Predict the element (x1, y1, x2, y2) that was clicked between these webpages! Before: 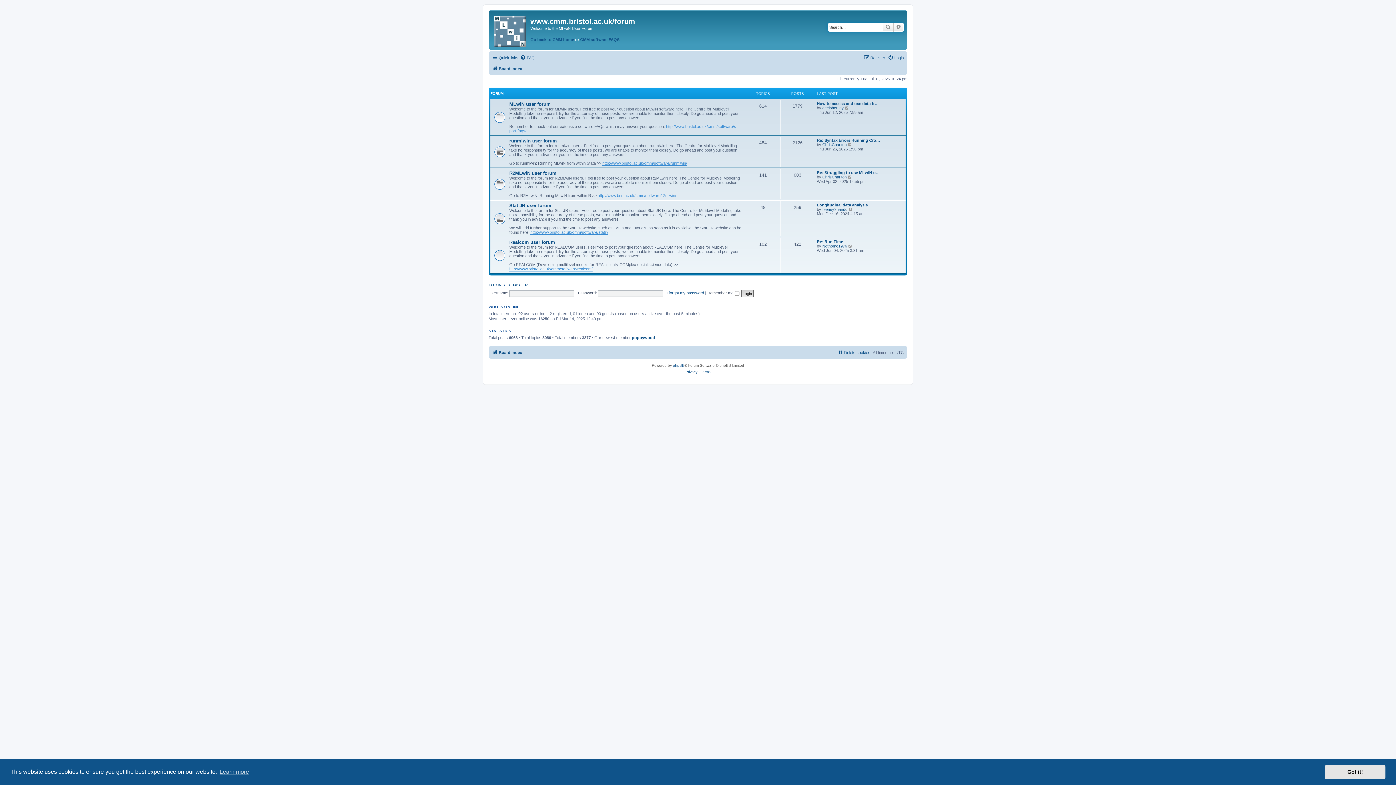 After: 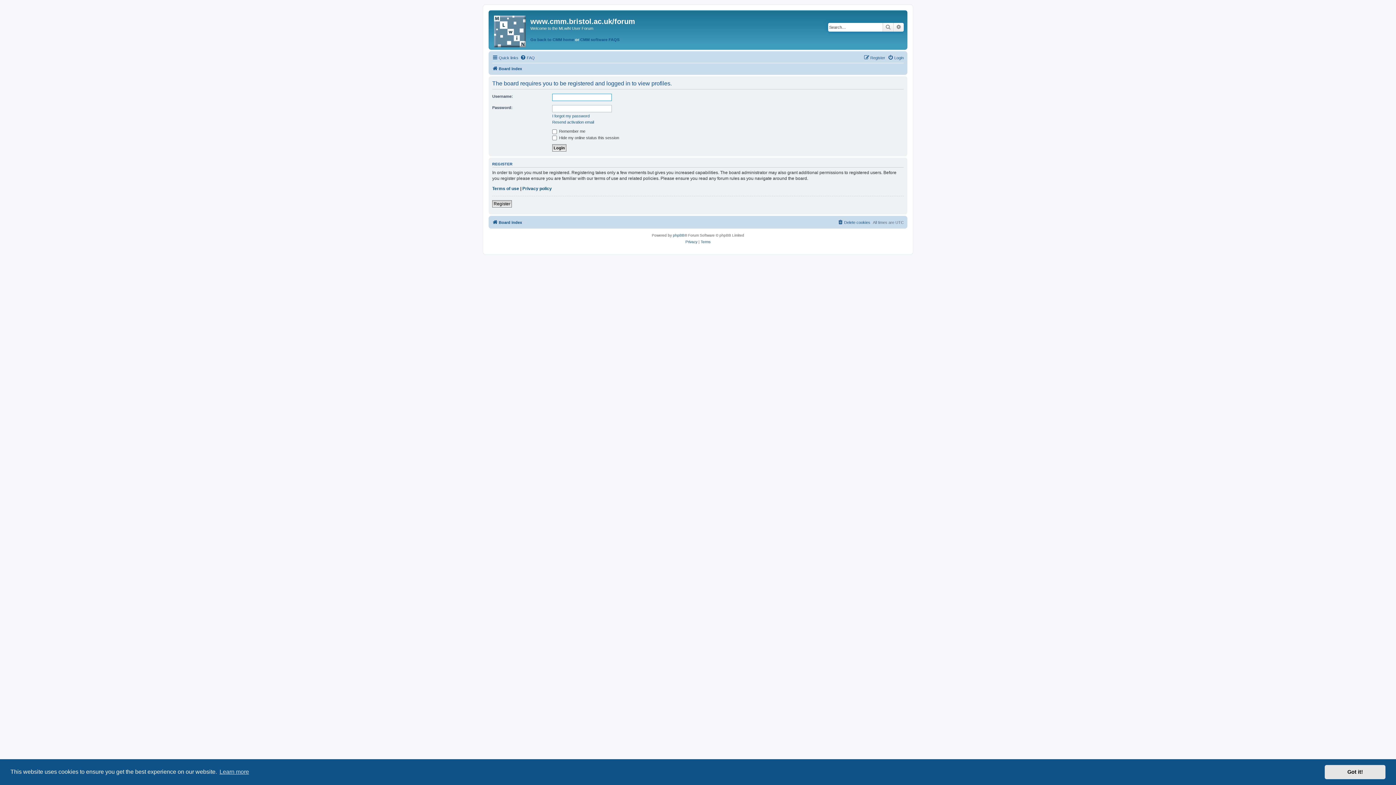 Action: label: deciphertidy bbox: (822, 105, 844, 110)